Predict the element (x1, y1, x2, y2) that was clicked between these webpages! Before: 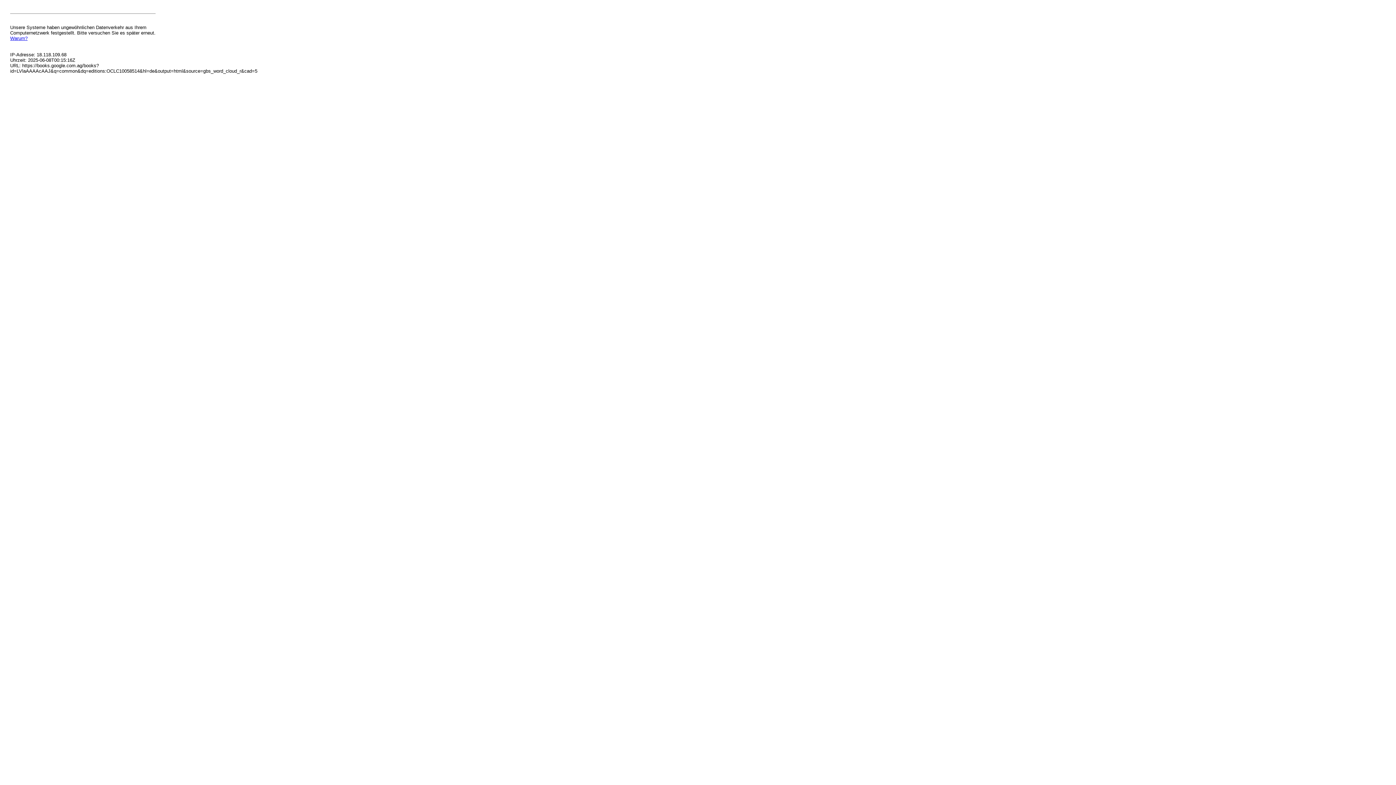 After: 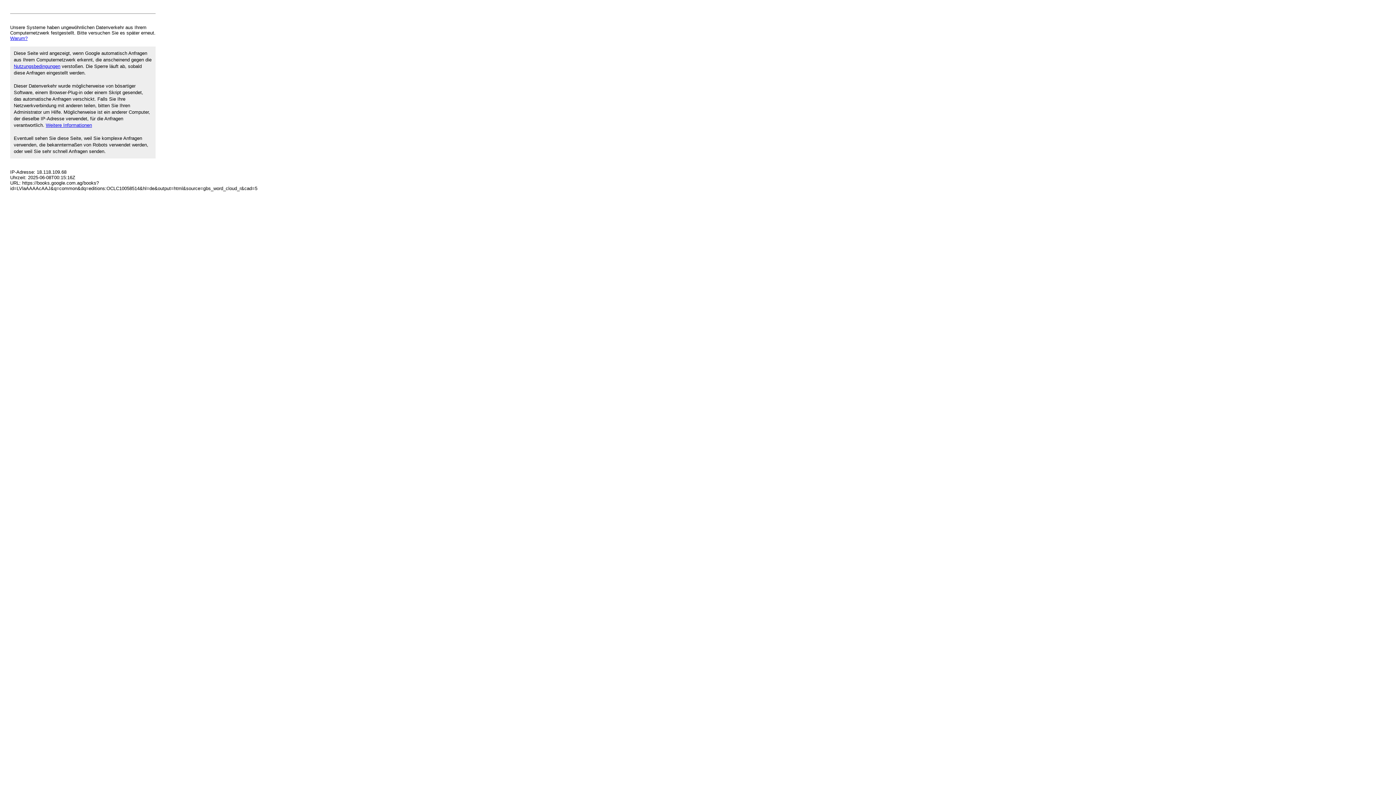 Action: bbox: (10, 35, 27, 41) label: Warum?